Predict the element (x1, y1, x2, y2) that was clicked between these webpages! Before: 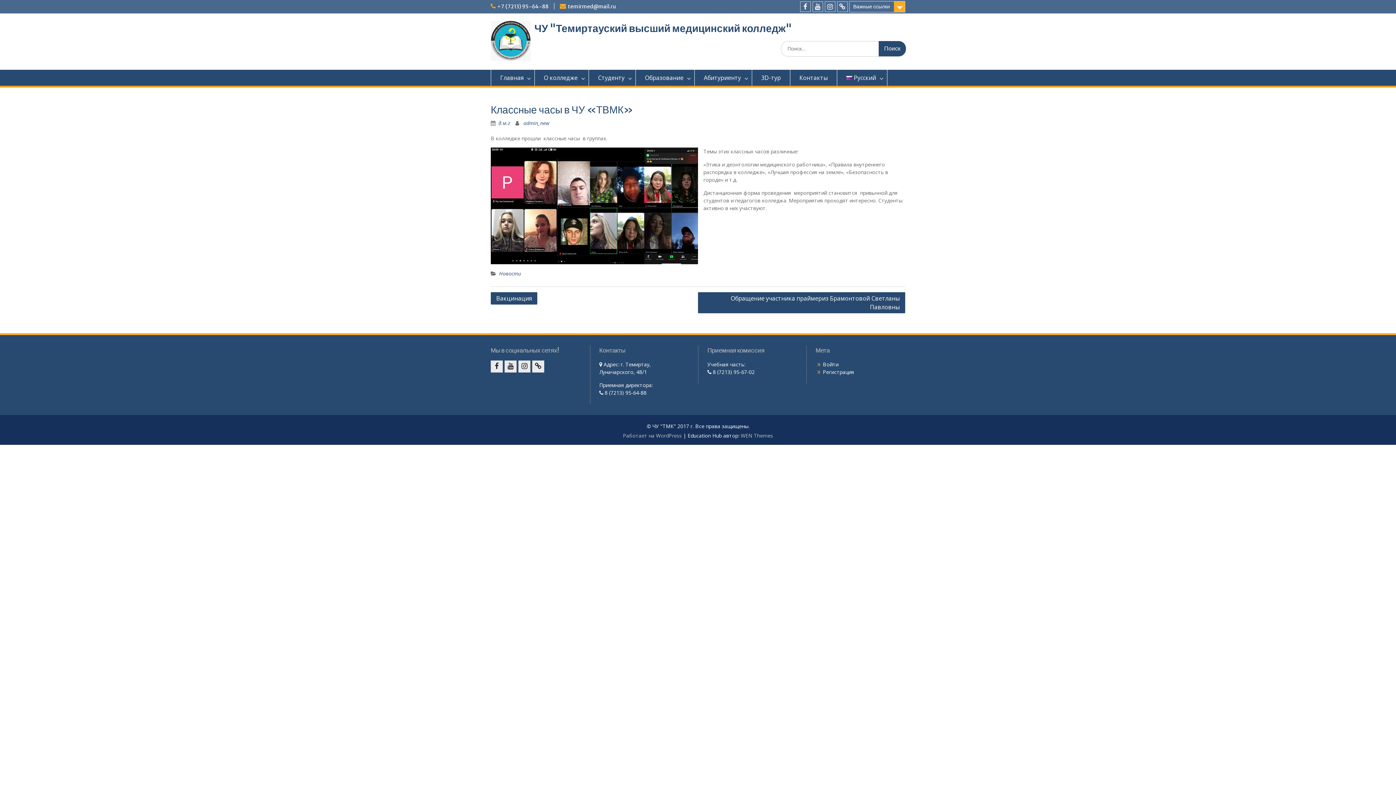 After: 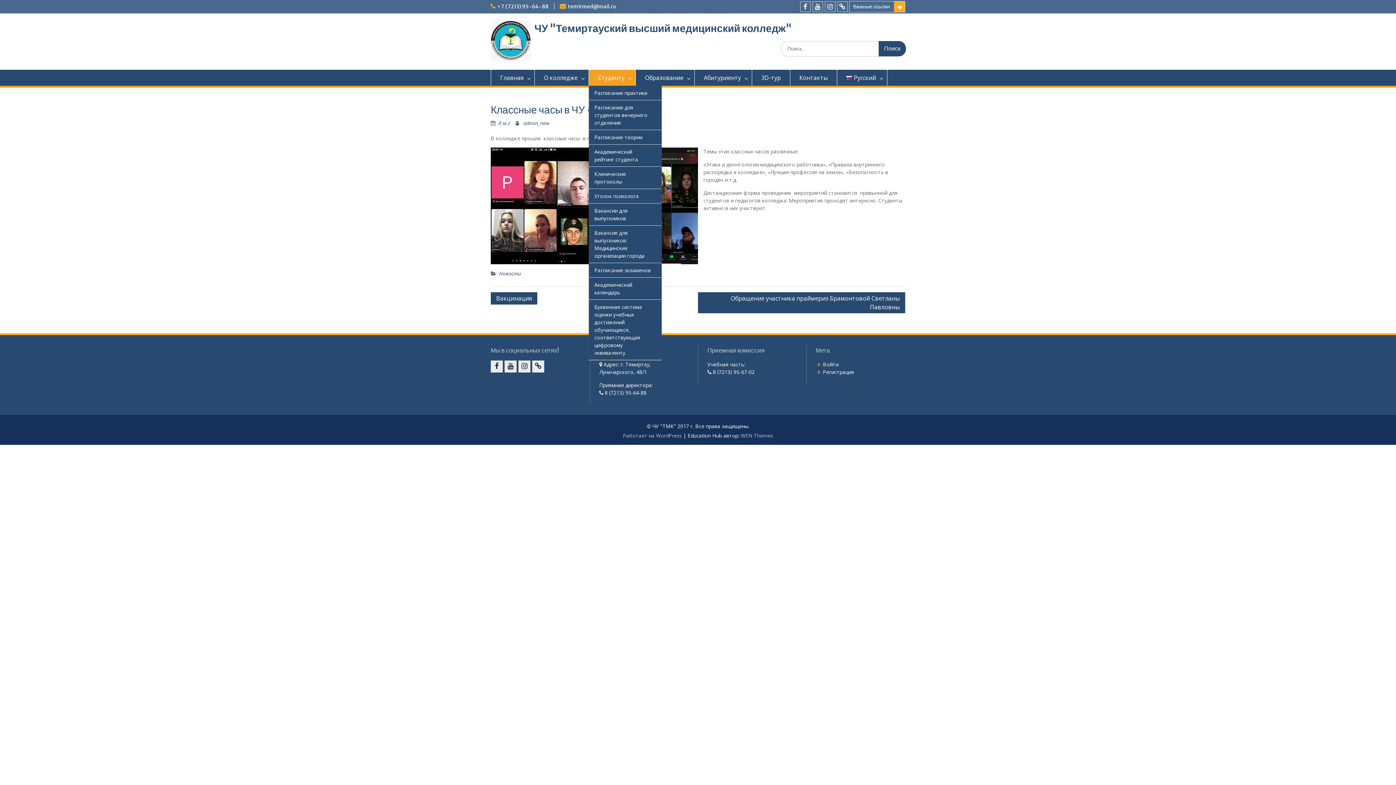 Action: bbox: (589, 69, 636, 85) label: Студенту